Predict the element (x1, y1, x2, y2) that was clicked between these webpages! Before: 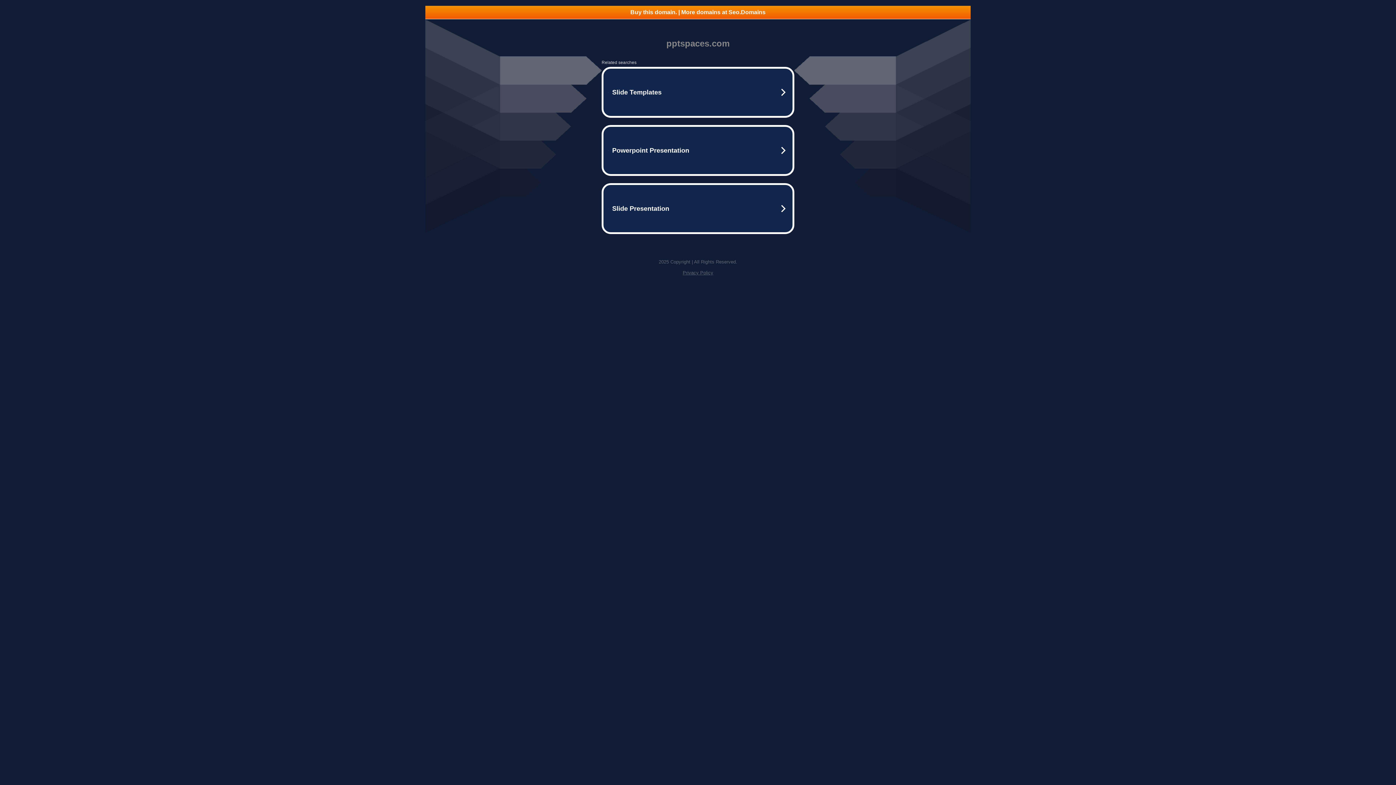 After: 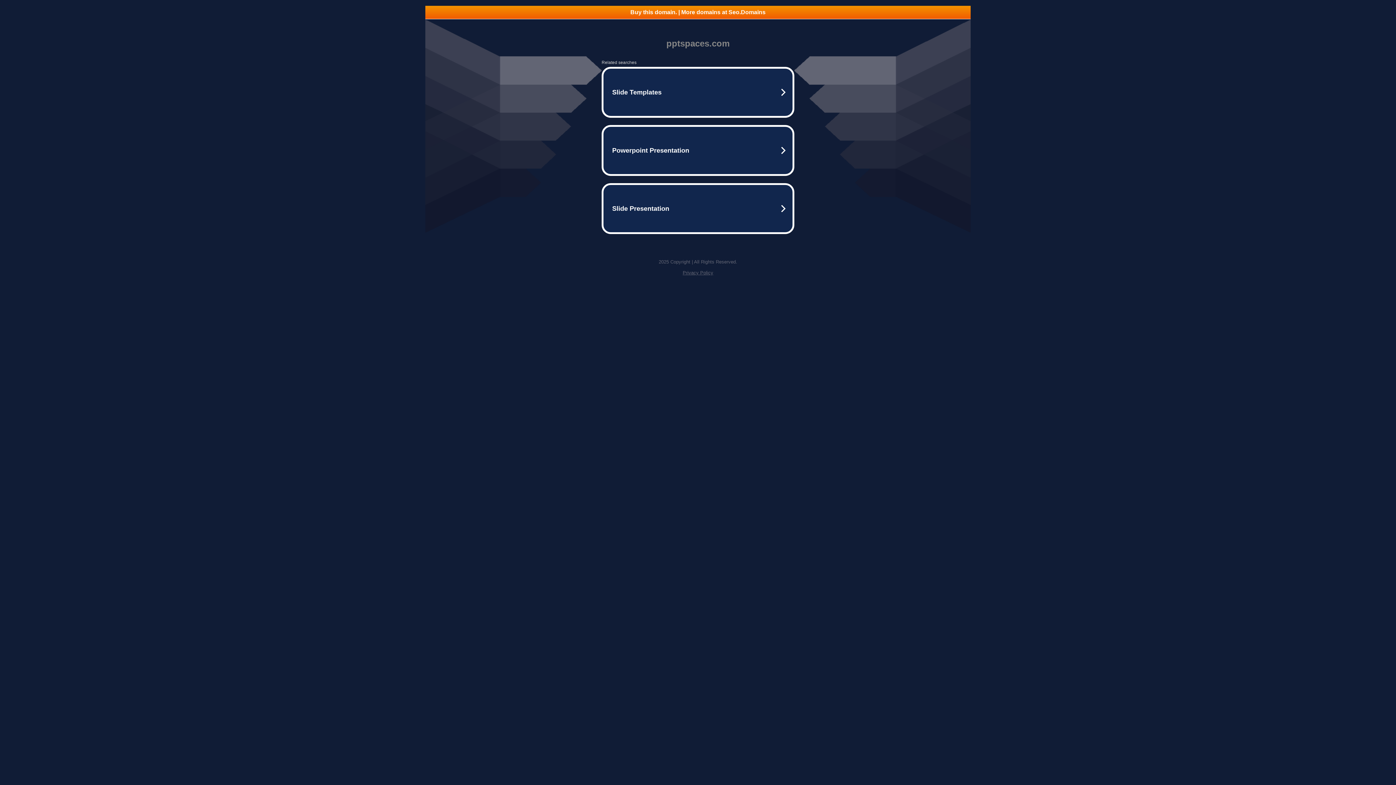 Action: label: Buy this domain. | More domains at Seo.Domains bbox: (425, 5, 970, 18)